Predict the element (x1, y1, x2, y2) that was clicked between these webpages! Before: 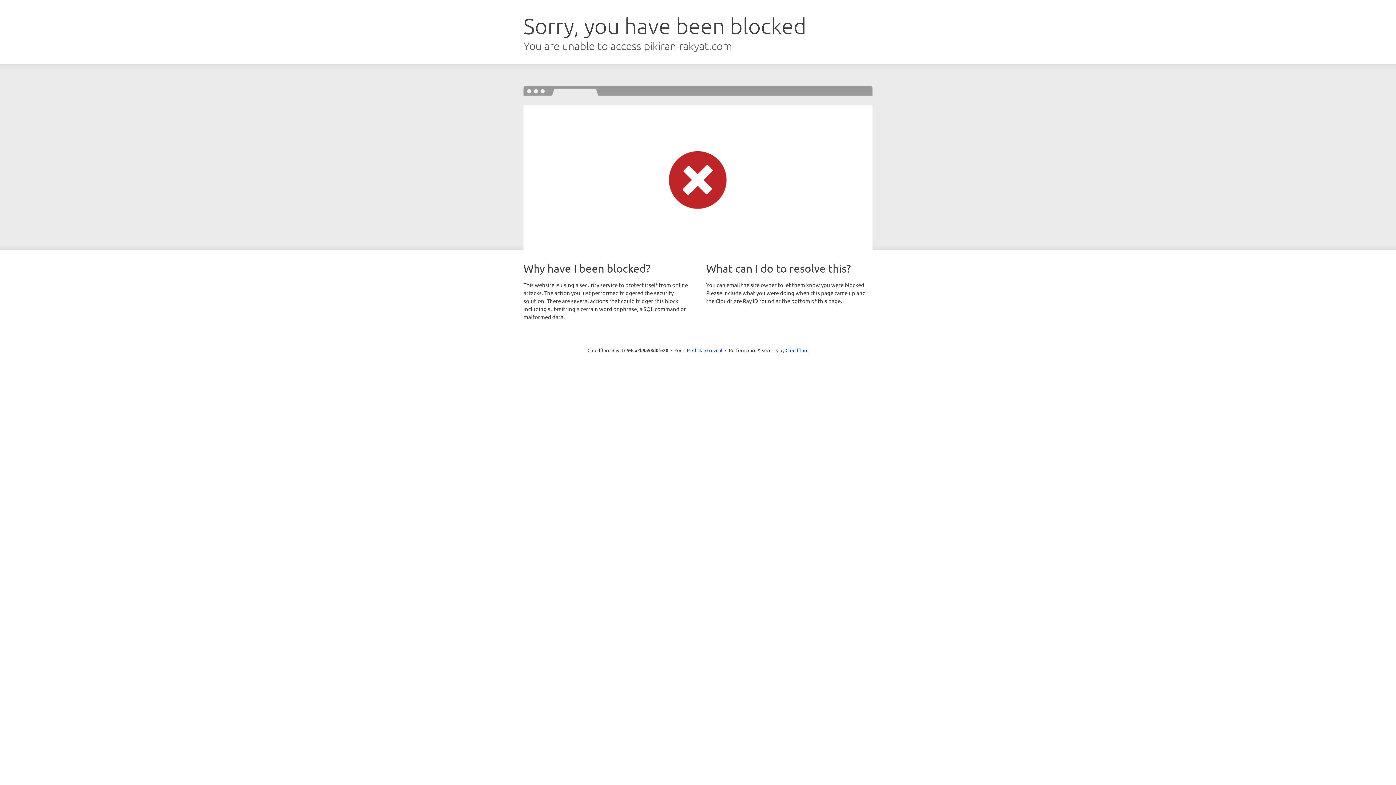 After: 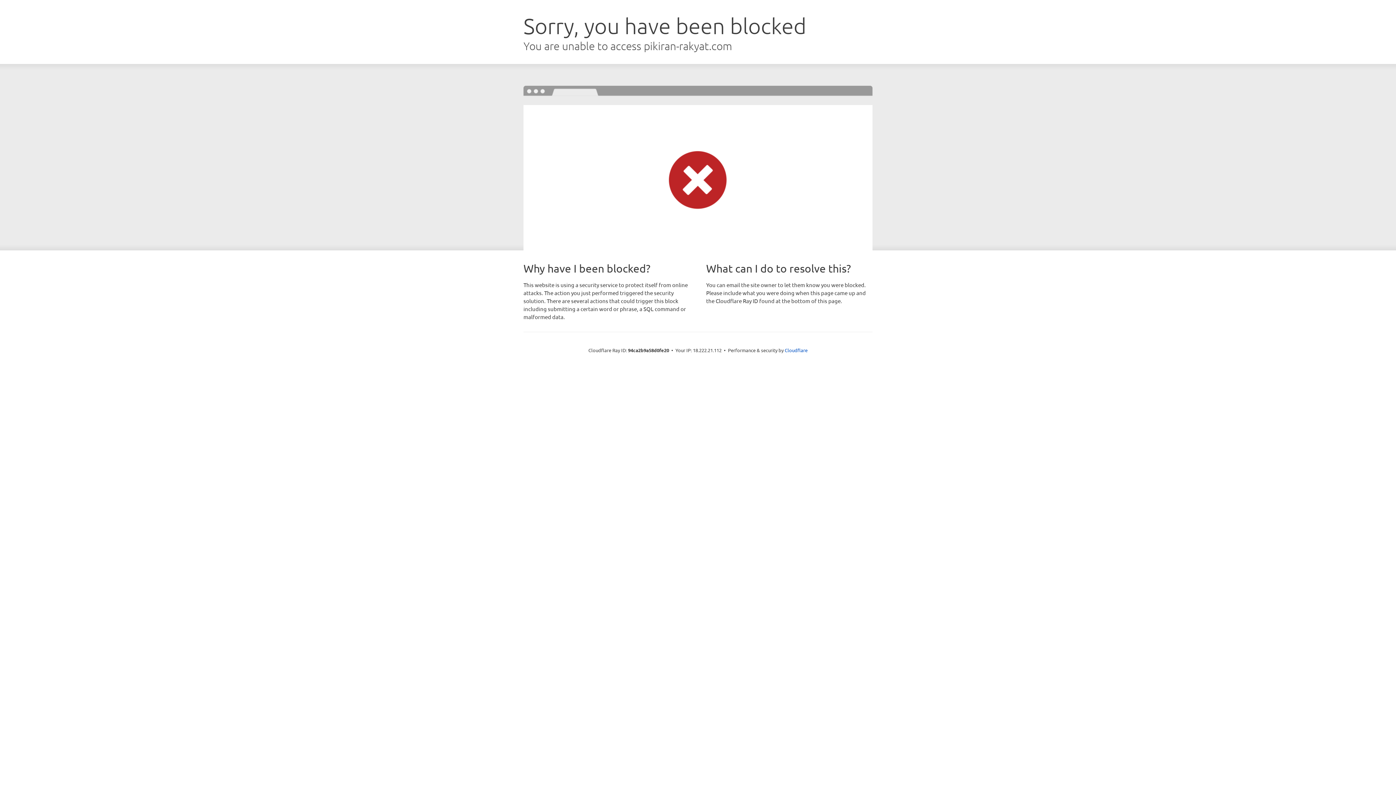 Action: label: Click to reveal bbox: (692, 346, 722, 353)